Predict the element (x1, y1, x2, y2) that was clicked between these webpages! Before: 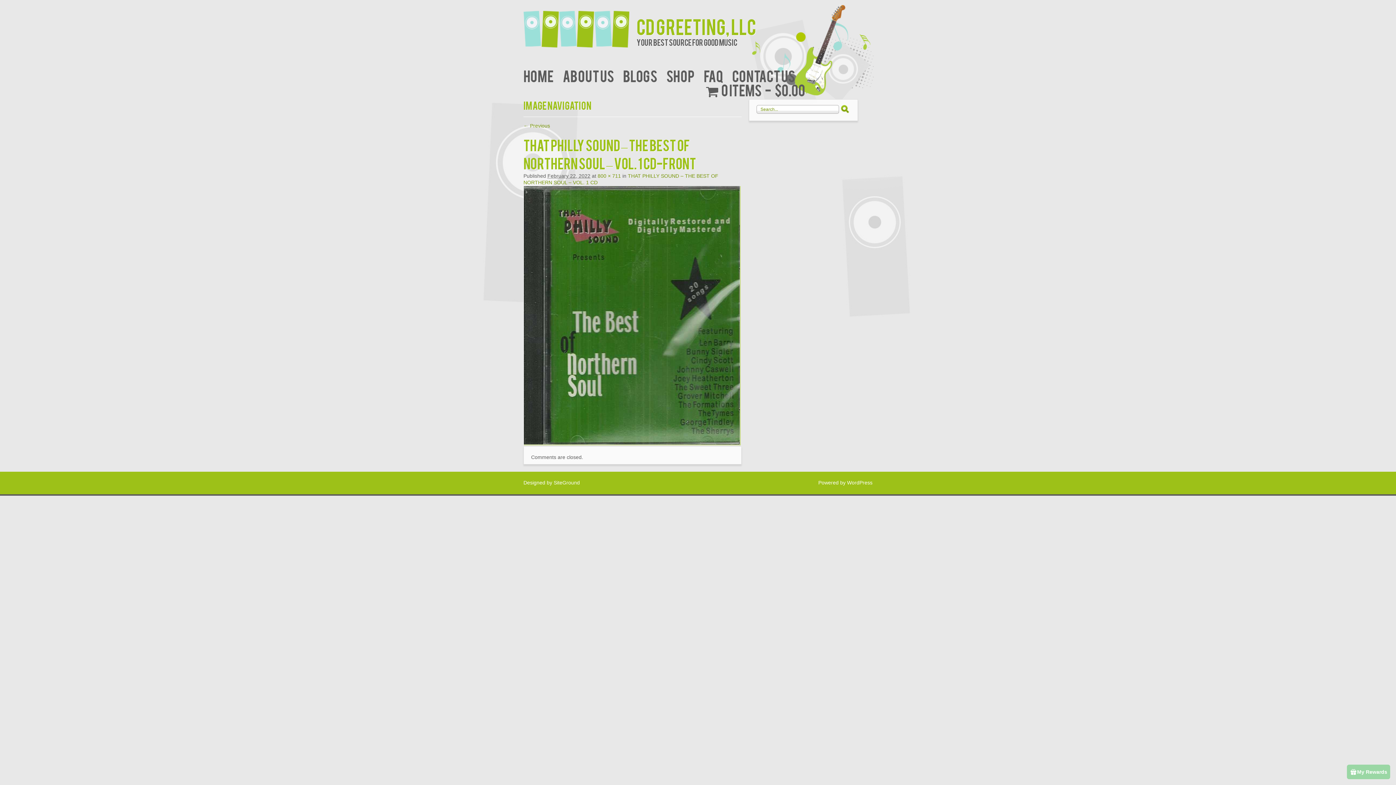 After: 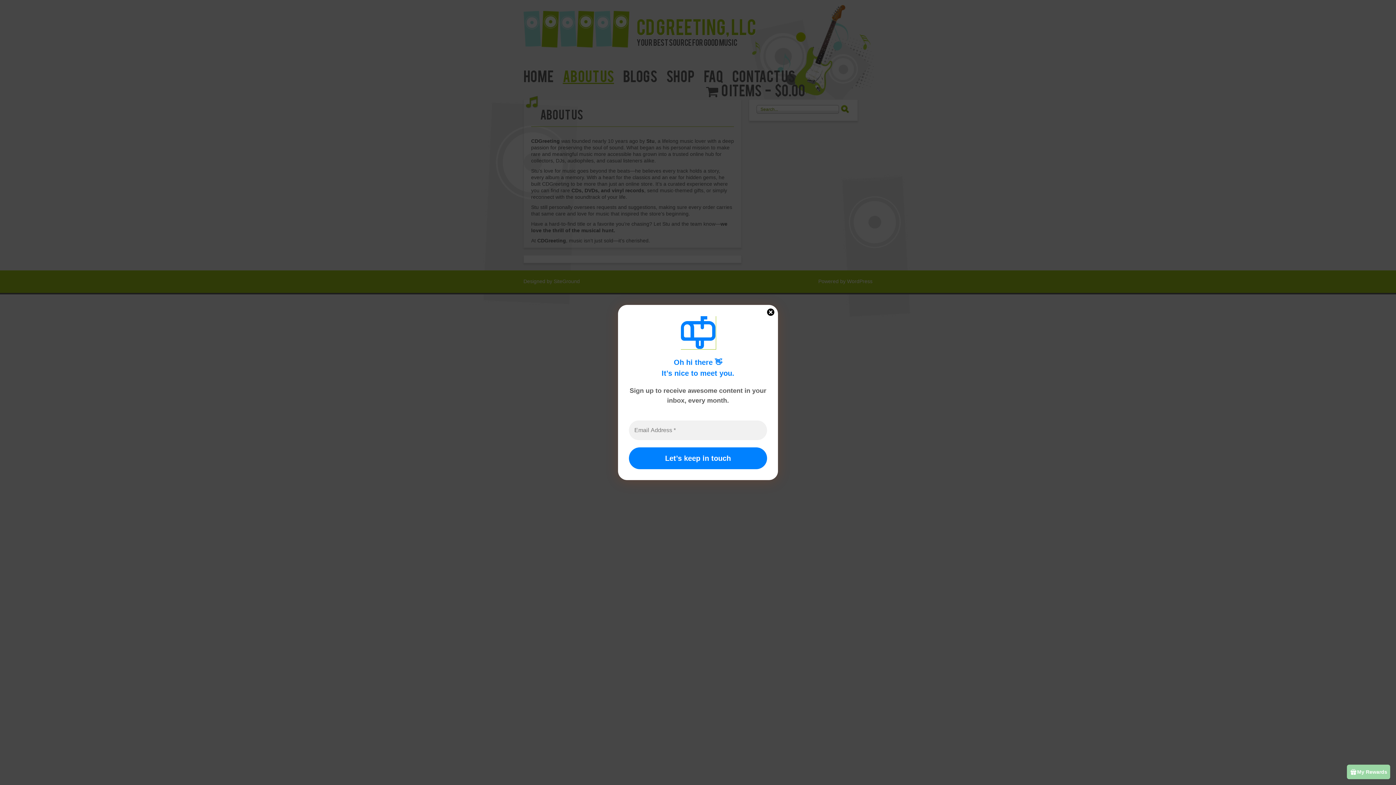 Action: bbox: (562, 66, 614, 84) label: About Us